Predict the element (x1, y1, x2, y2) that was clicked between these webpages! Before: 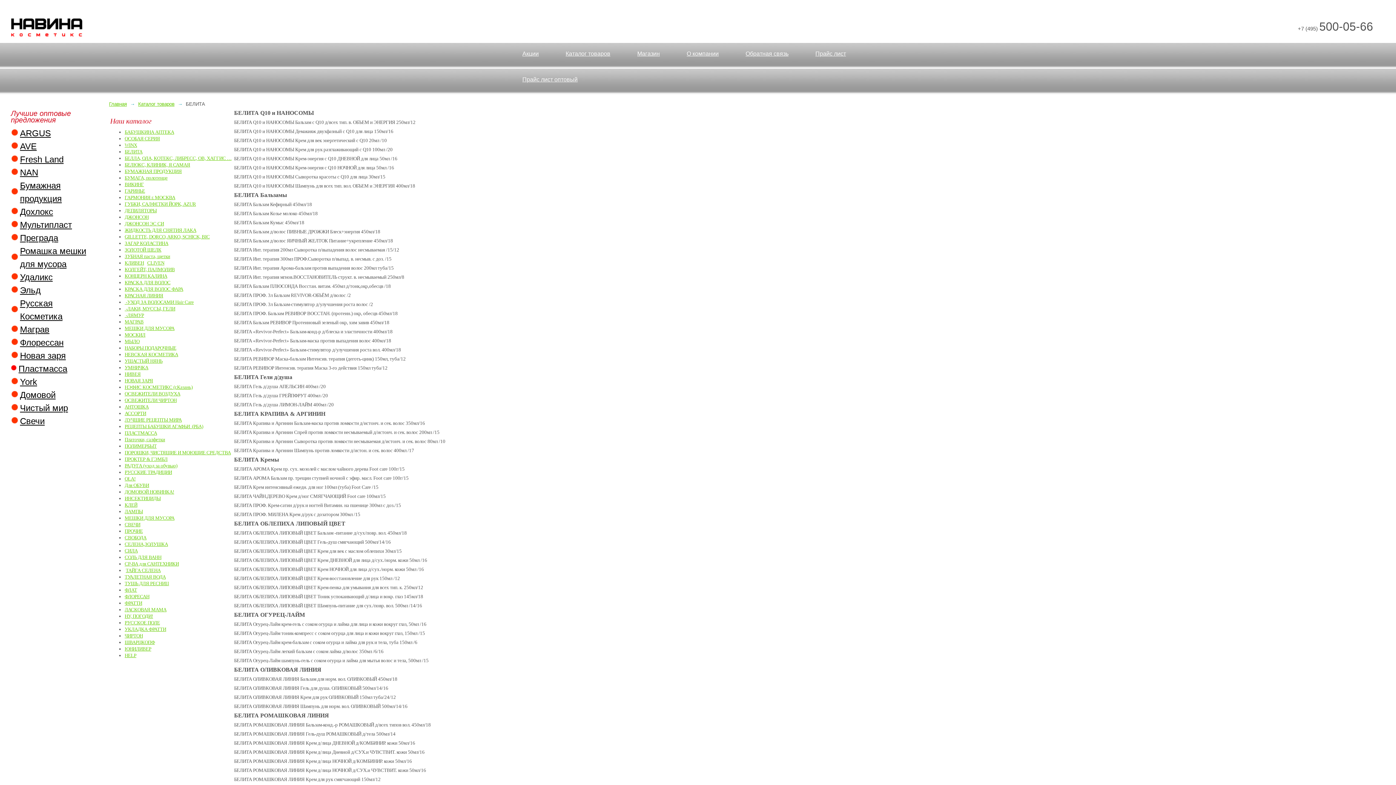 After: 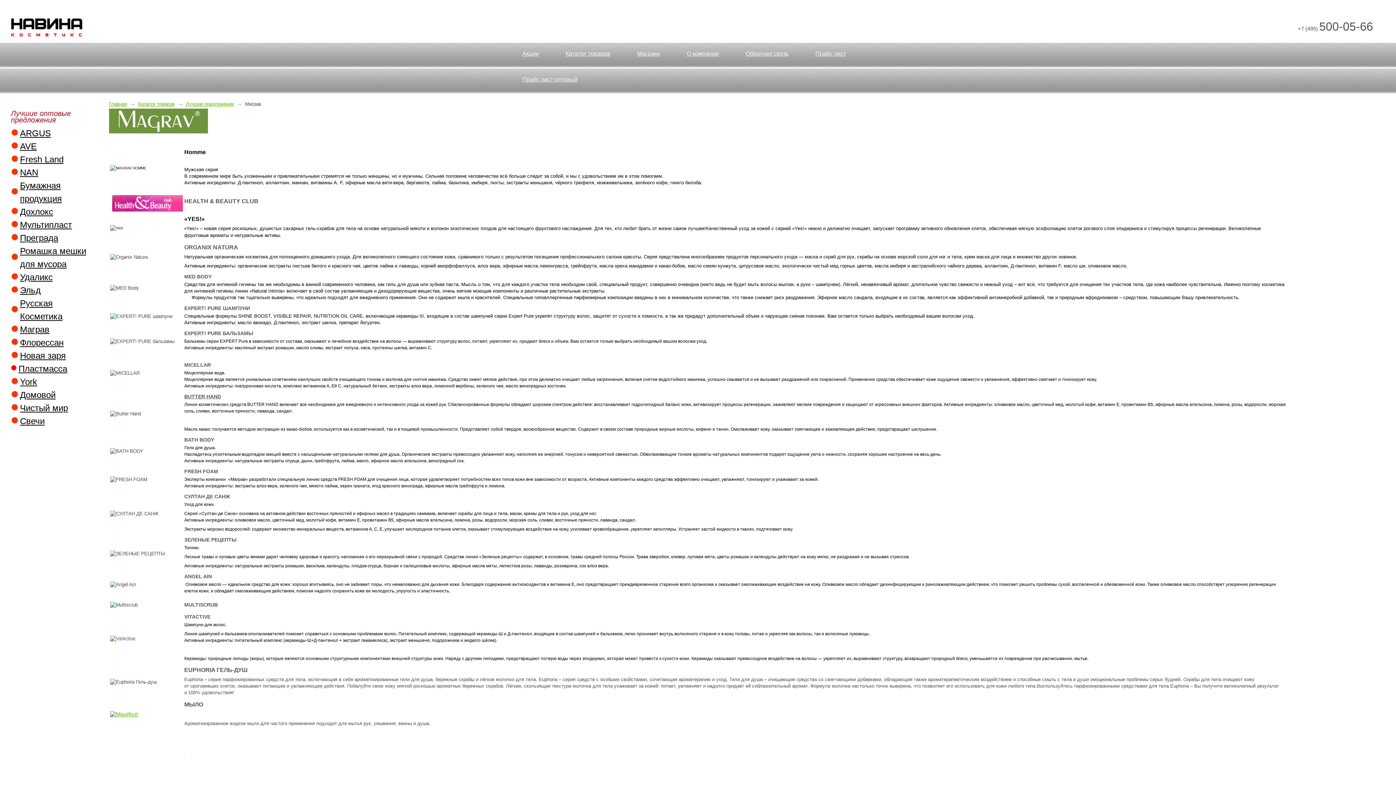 Action: bbox: (10, 327, 18, 333)